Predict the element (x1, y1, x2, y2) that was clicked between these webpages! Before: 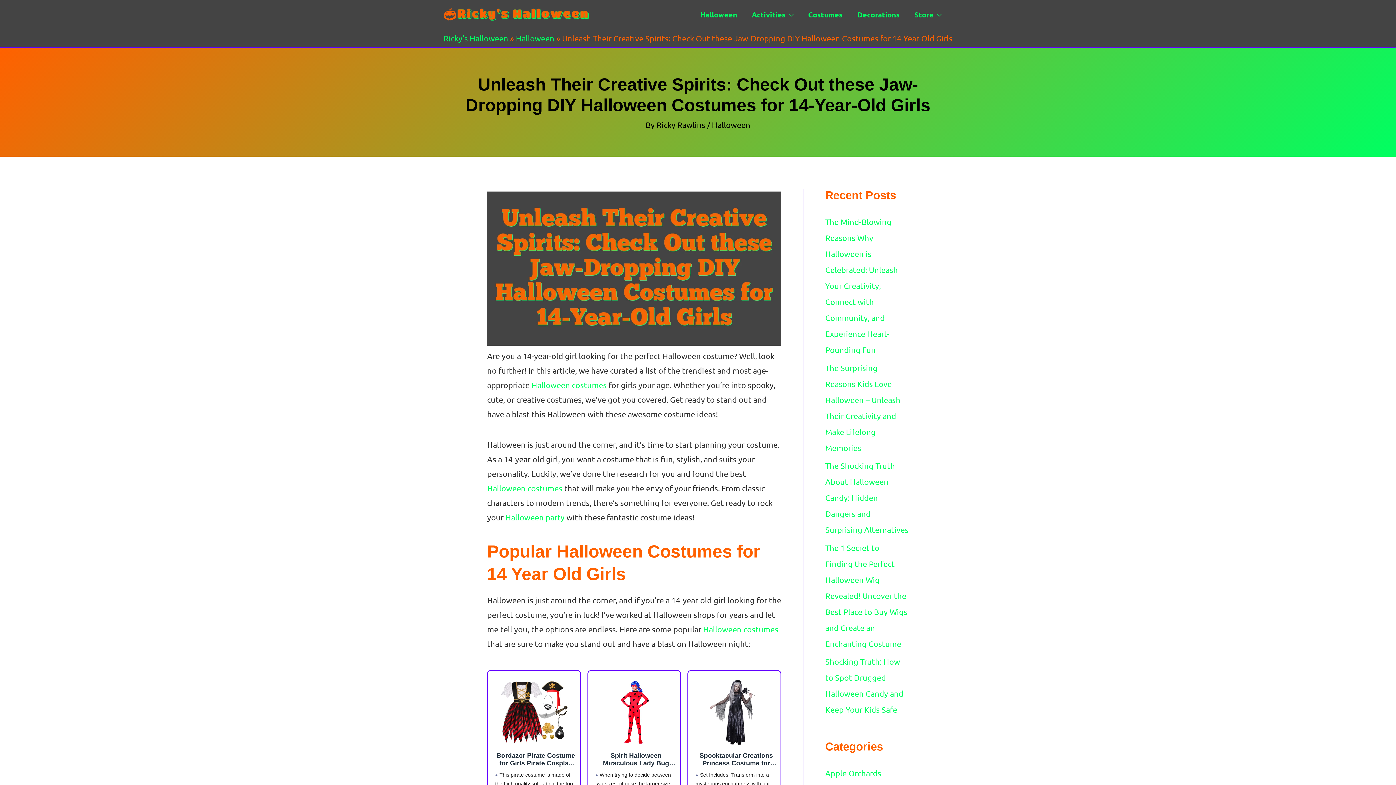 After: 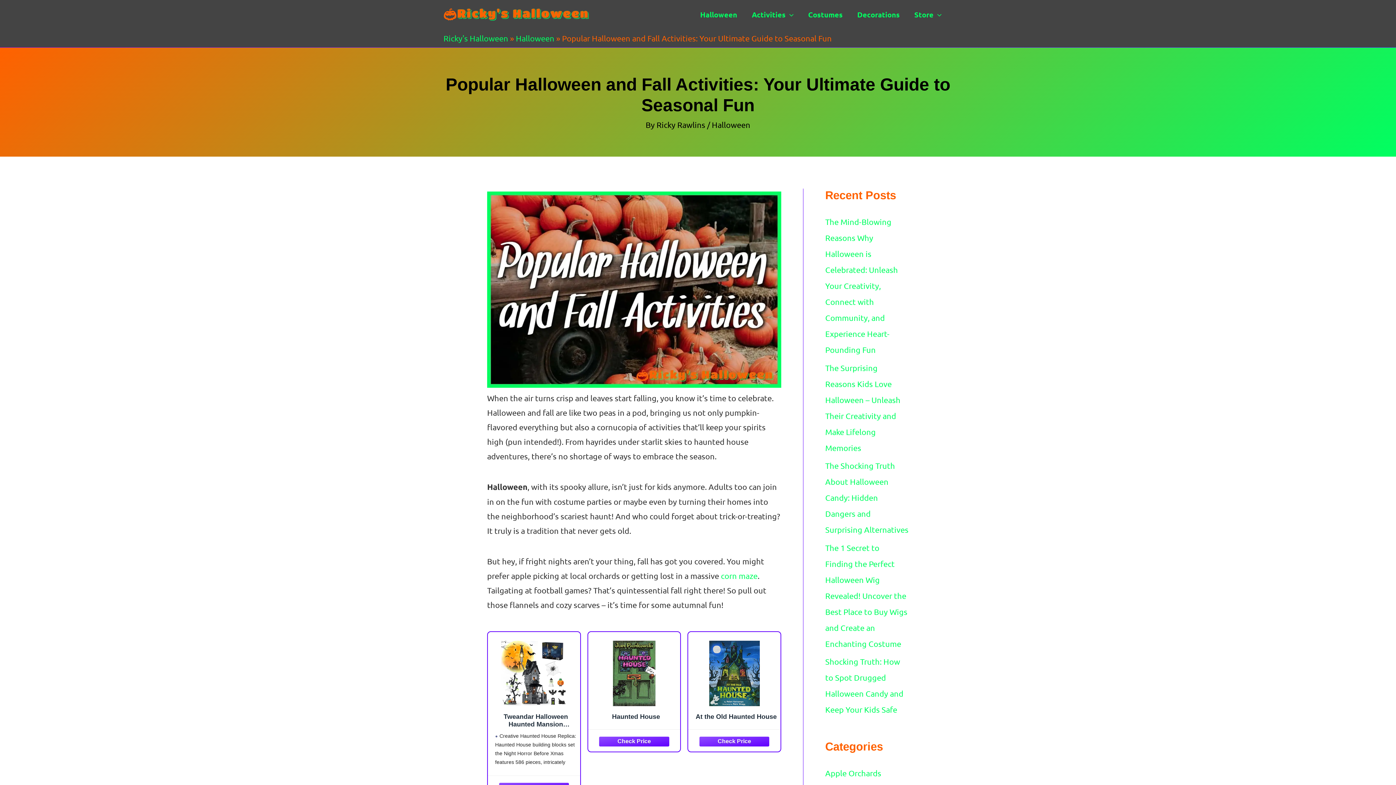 Action: label: Activities bbox: (744, 1, 801, 27)